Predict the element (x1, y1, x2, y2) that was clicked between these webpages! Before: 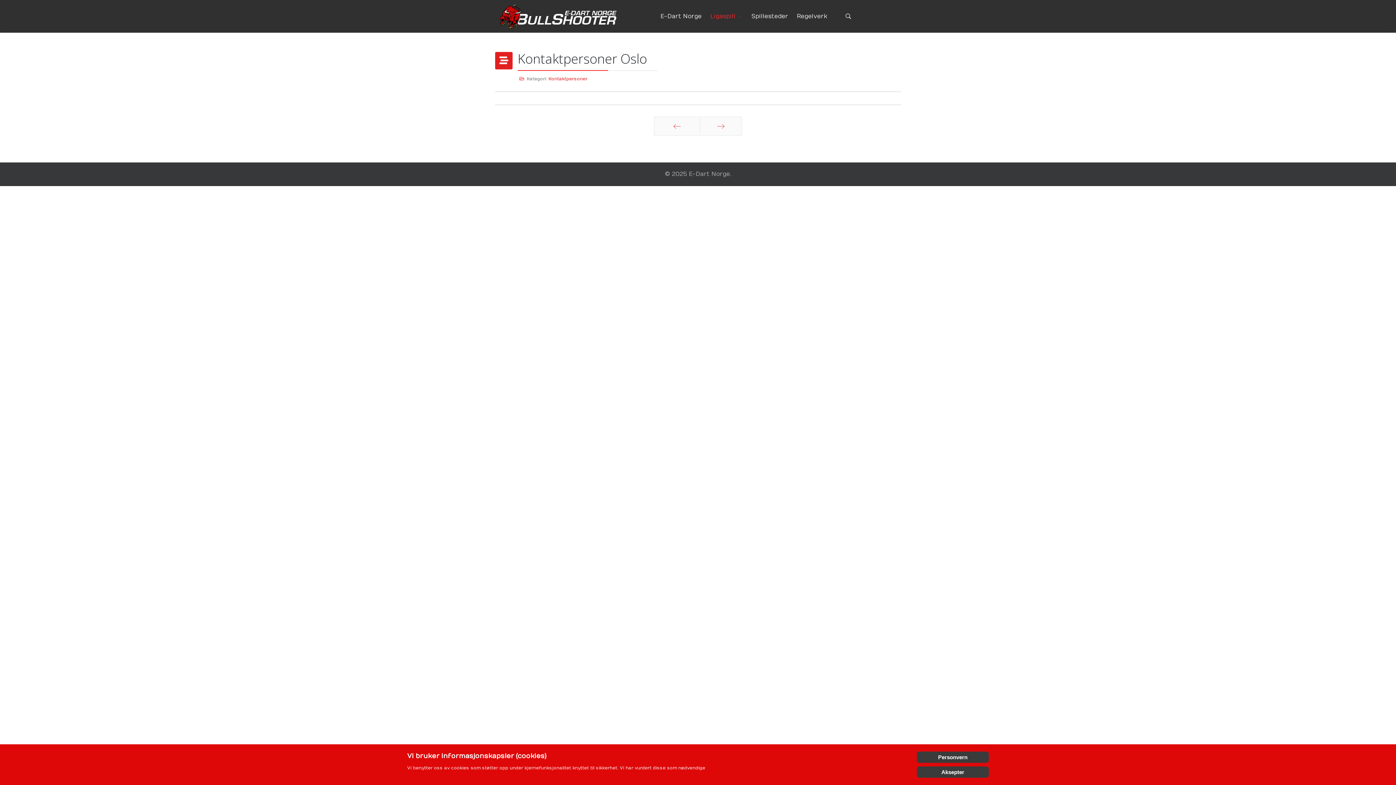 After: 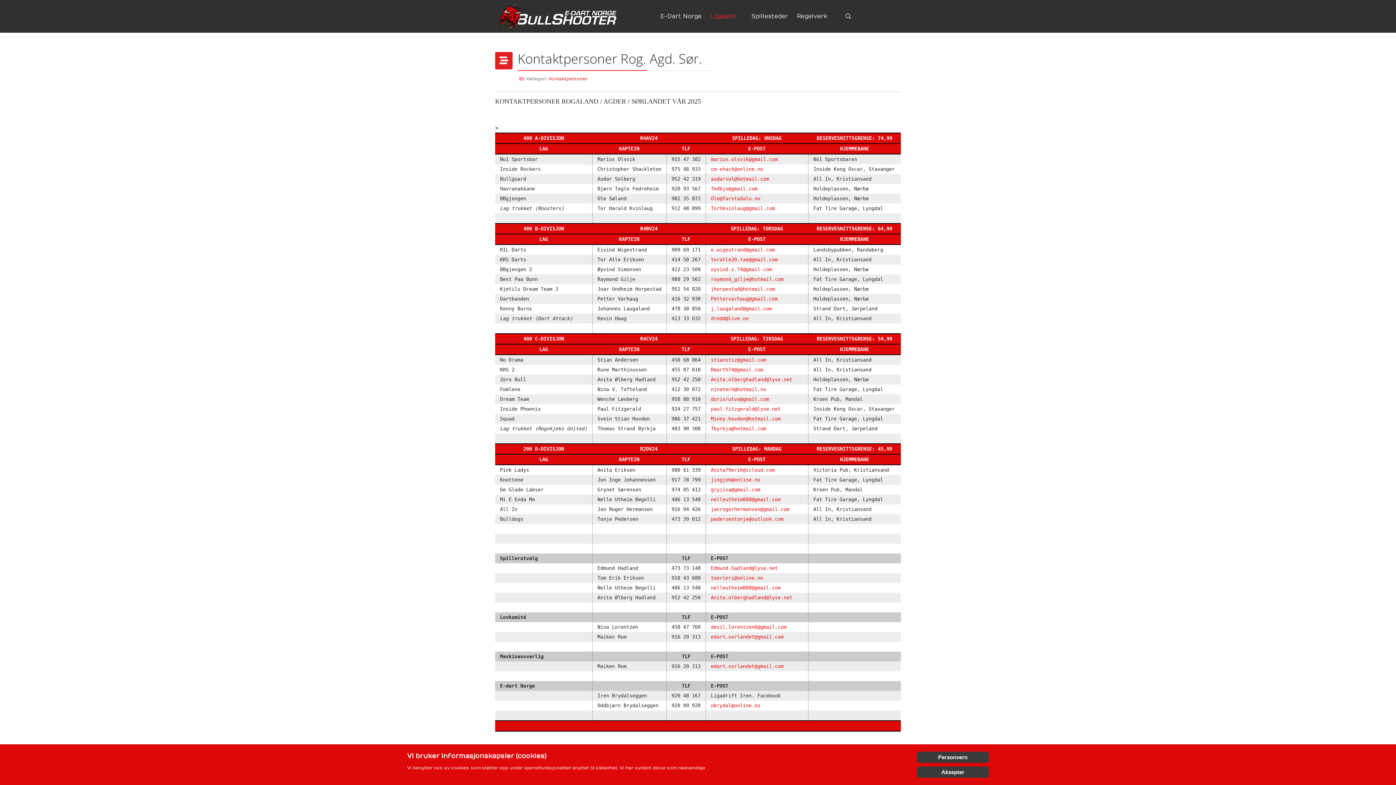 Action: label: Neste bbox: (700, 117, 741, 135)